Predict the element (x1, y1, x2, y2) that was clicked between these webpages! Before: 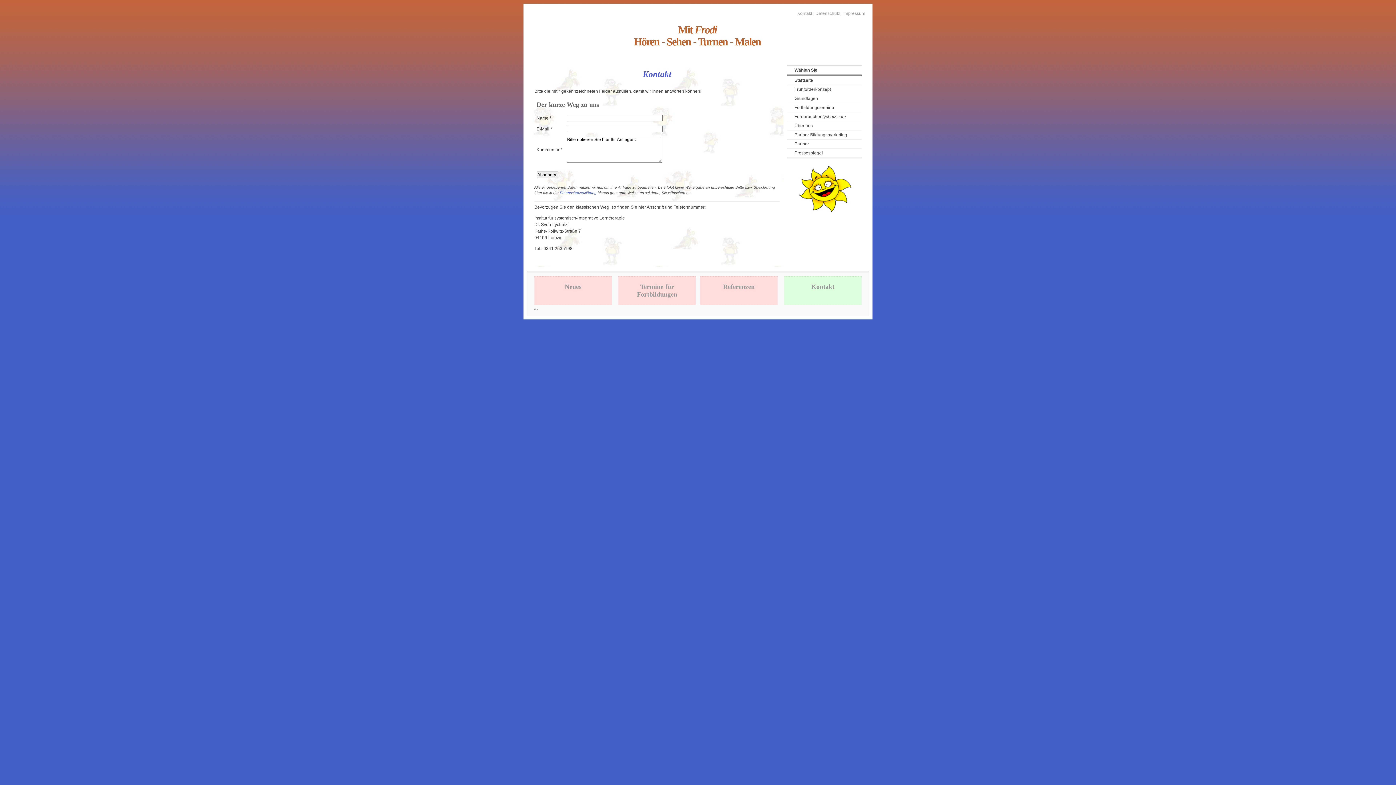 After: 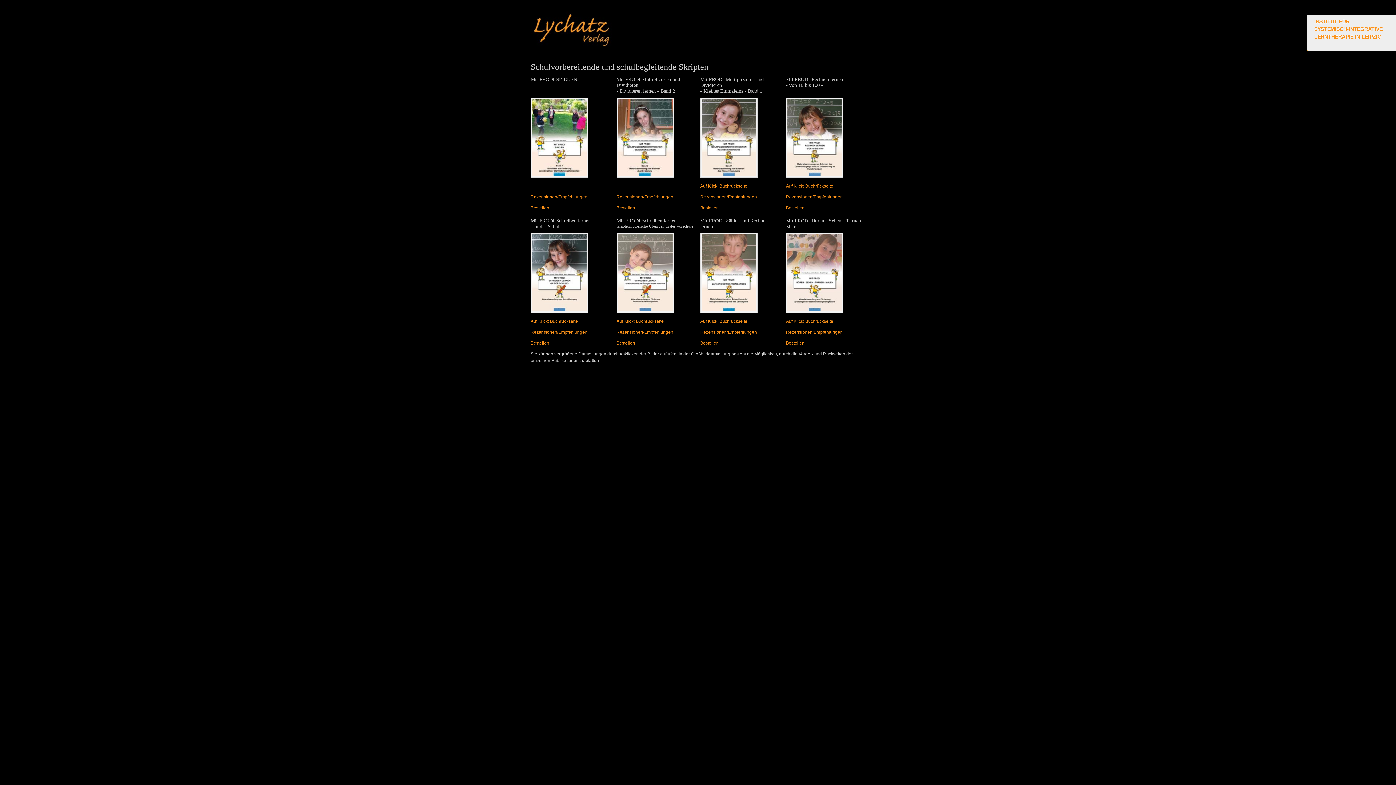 Action: label: Förderbücher lychatz.com bbox: (787, 112, 861, 121)